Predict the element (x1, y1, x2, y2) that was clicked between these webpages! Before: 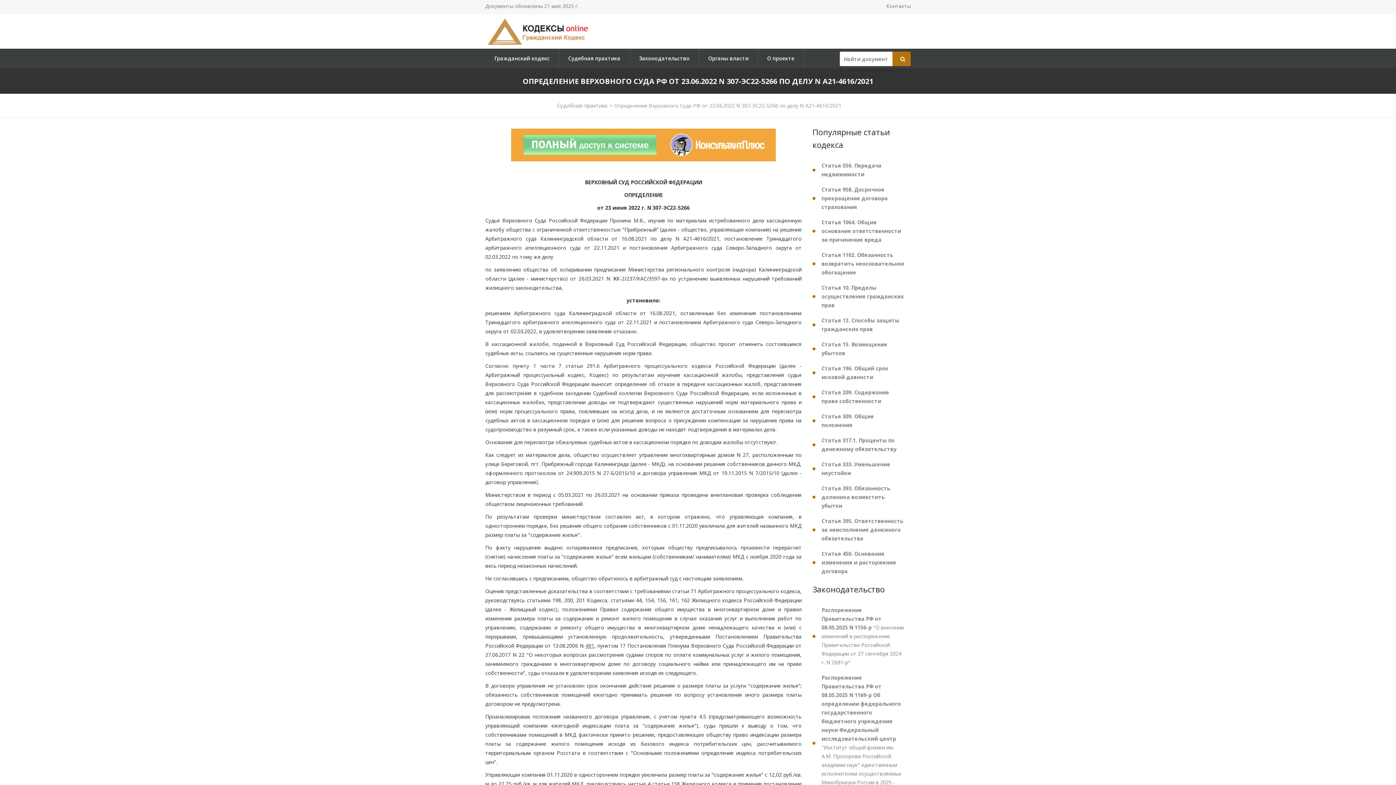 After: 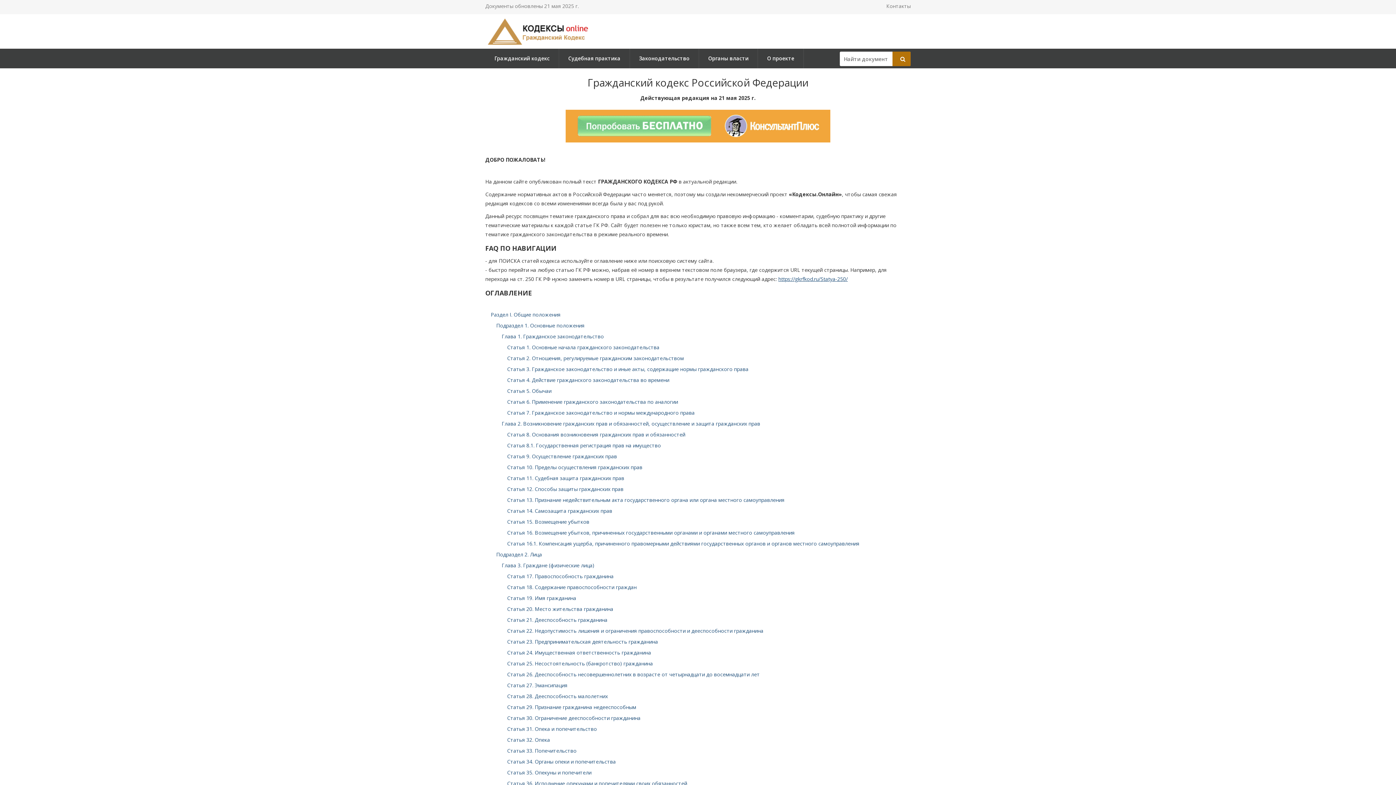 Action: bbox: (485, 27, 594, 34)